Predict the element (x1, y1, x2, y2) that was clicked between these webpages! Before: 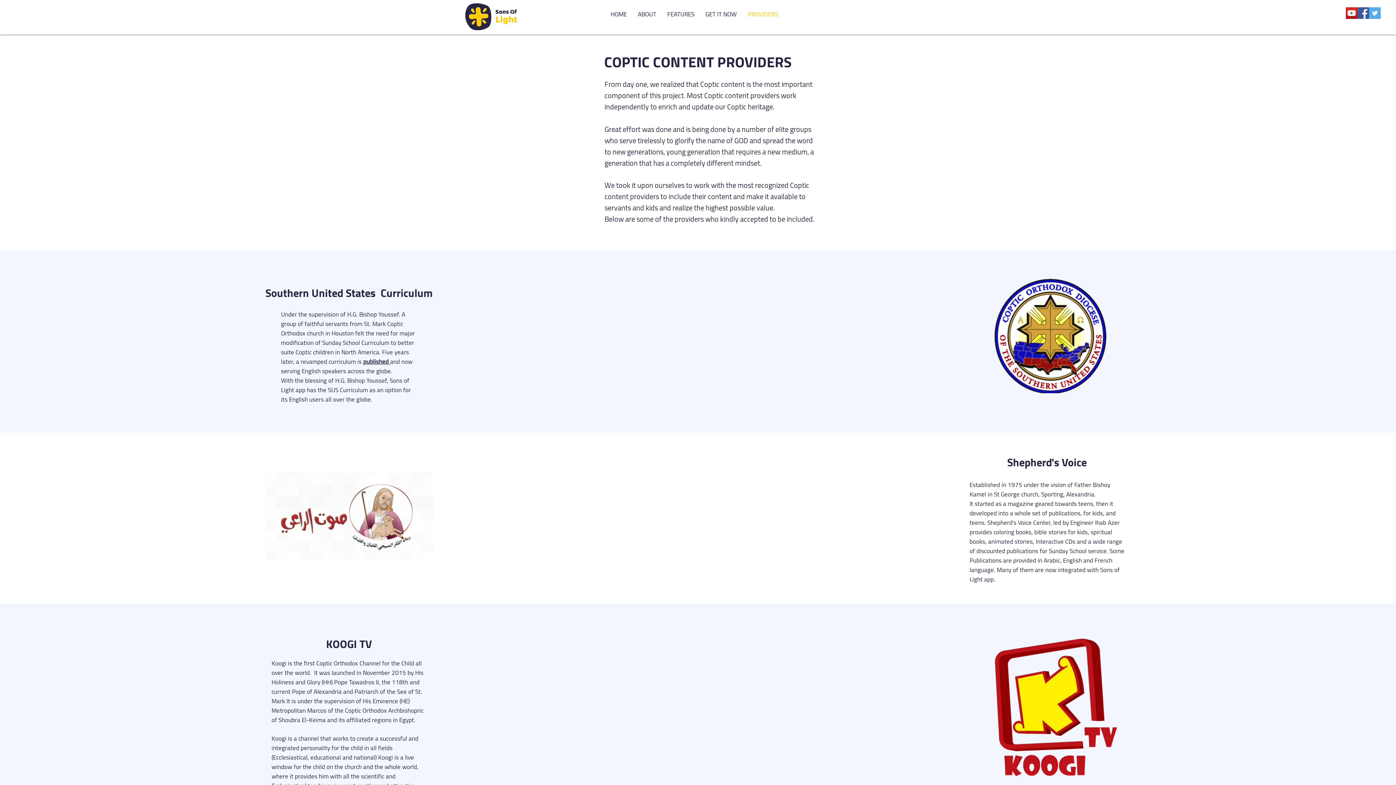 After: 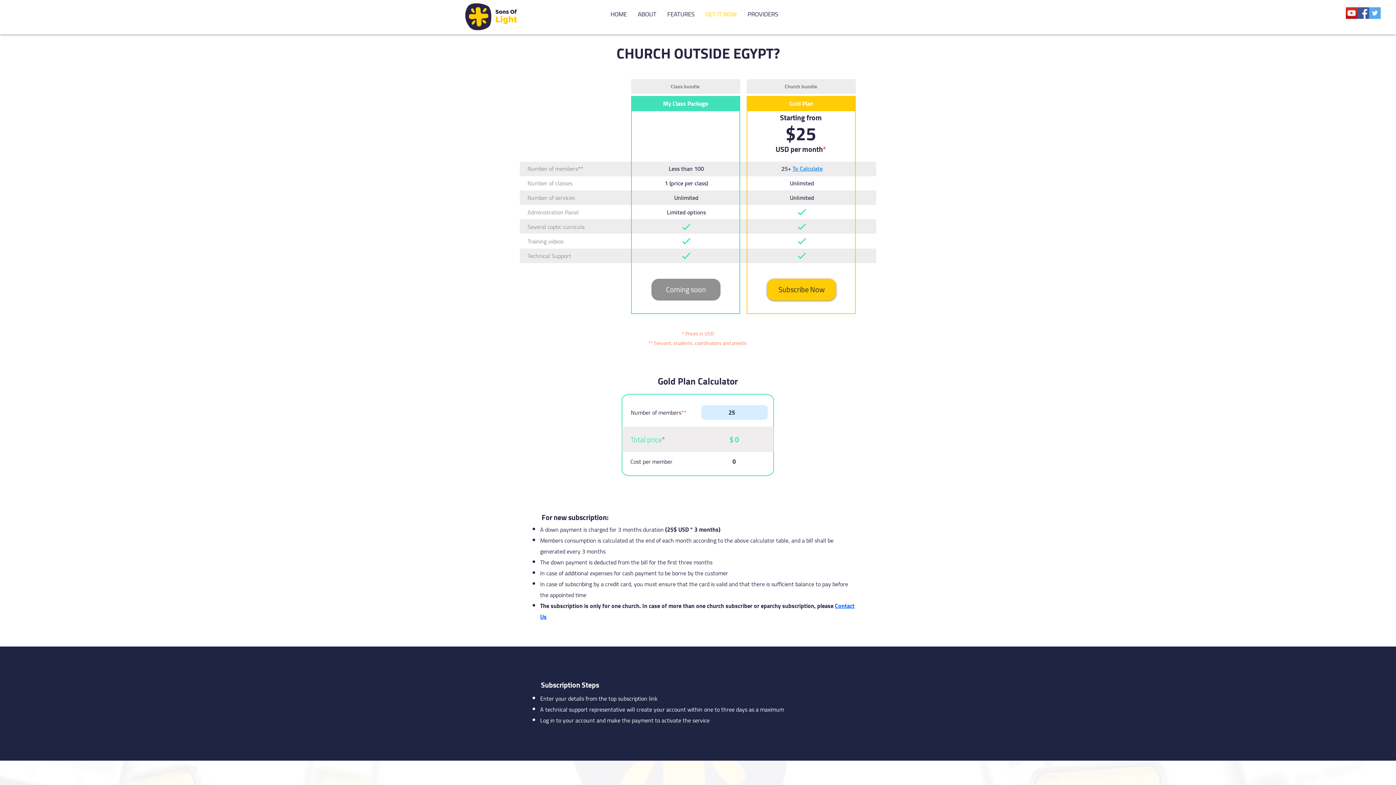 Action: bbox: (700, 8, 742, 20) label: GET IT NOW